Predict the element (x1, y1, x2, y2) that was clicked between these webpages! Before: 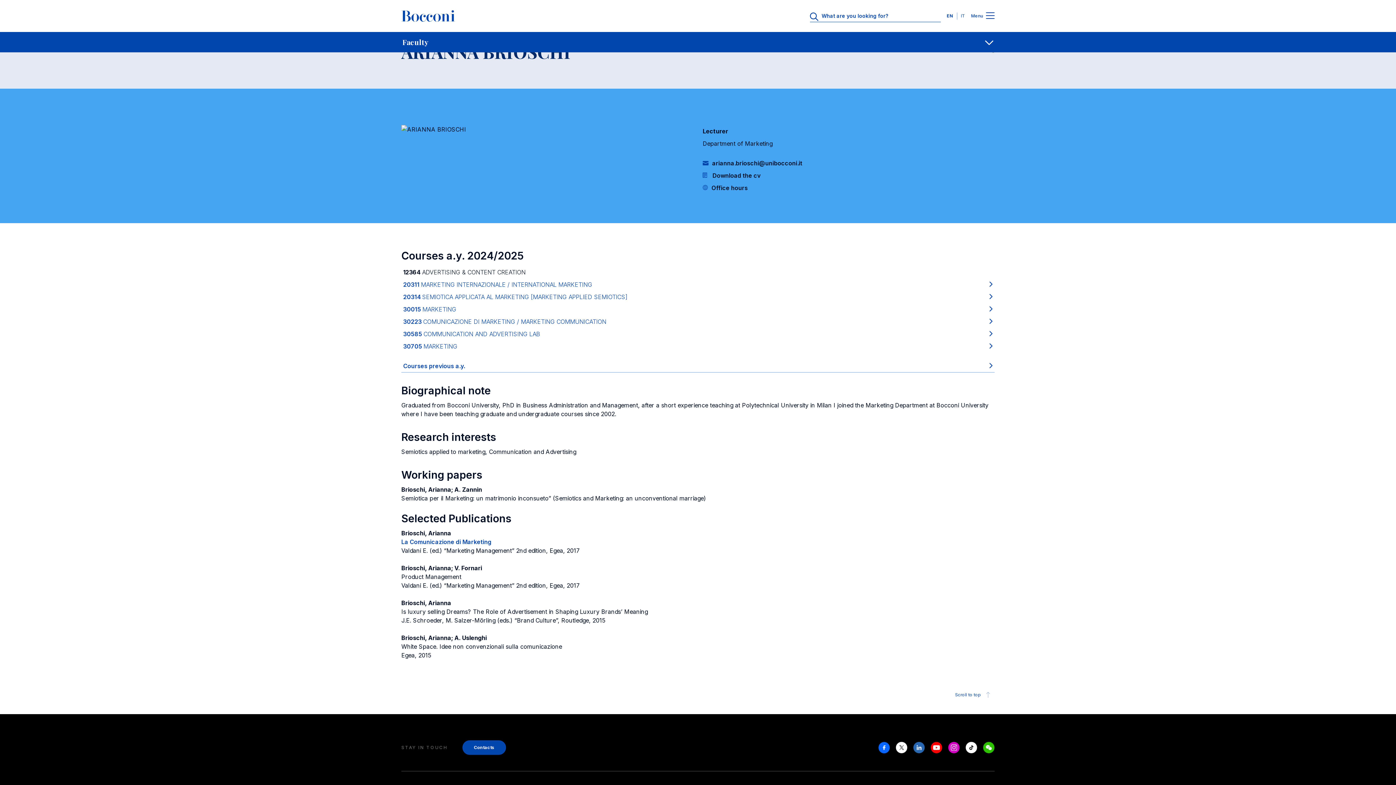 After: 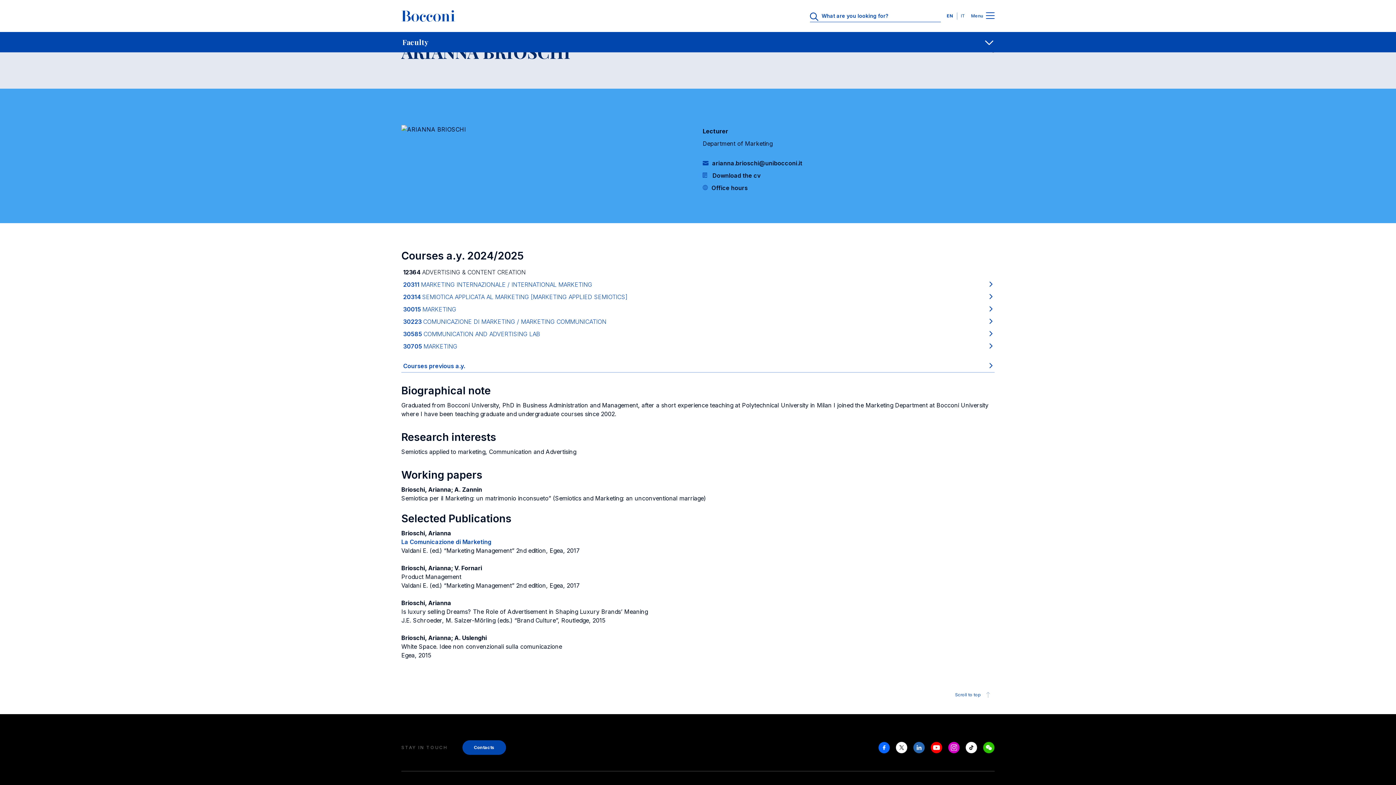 Action: bbox: (983, 742, 994, 753) label: Weechat